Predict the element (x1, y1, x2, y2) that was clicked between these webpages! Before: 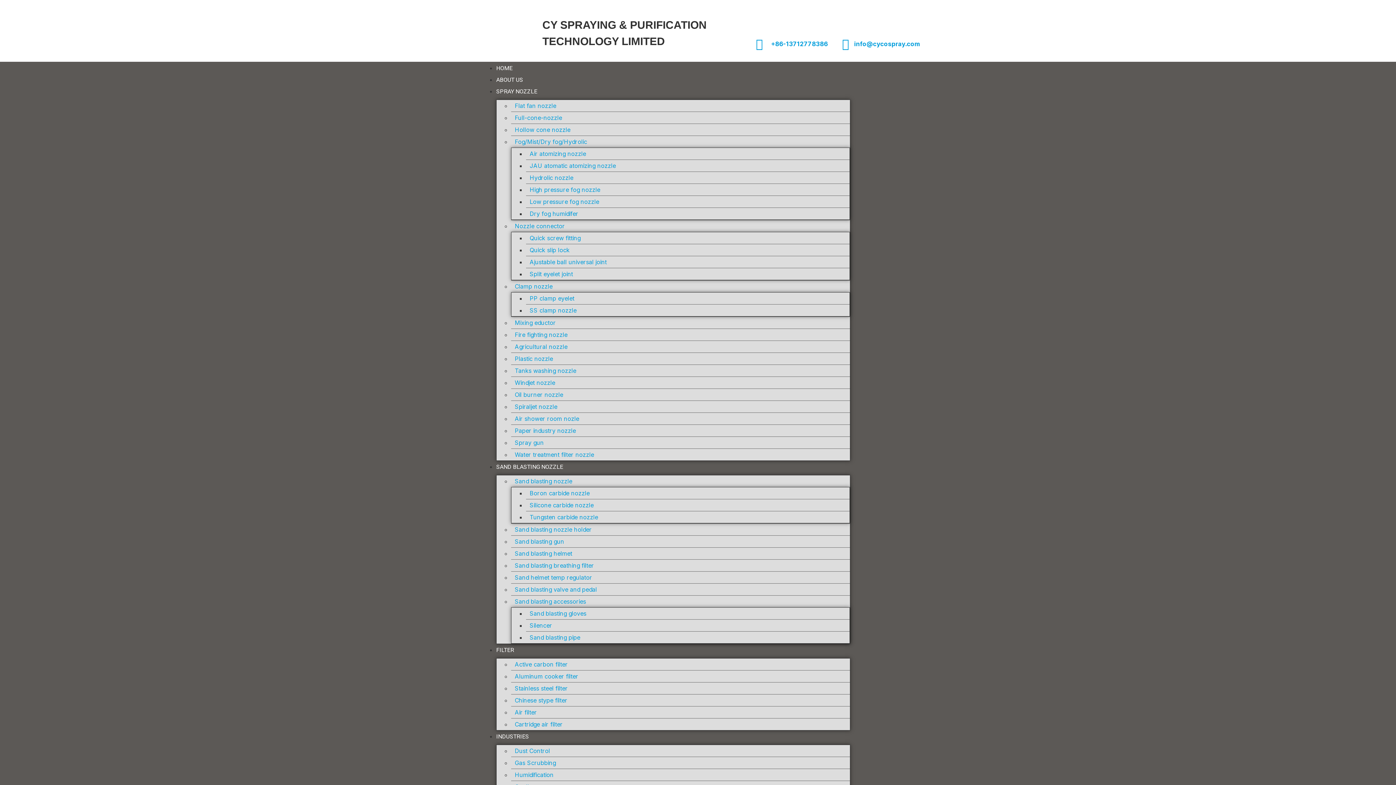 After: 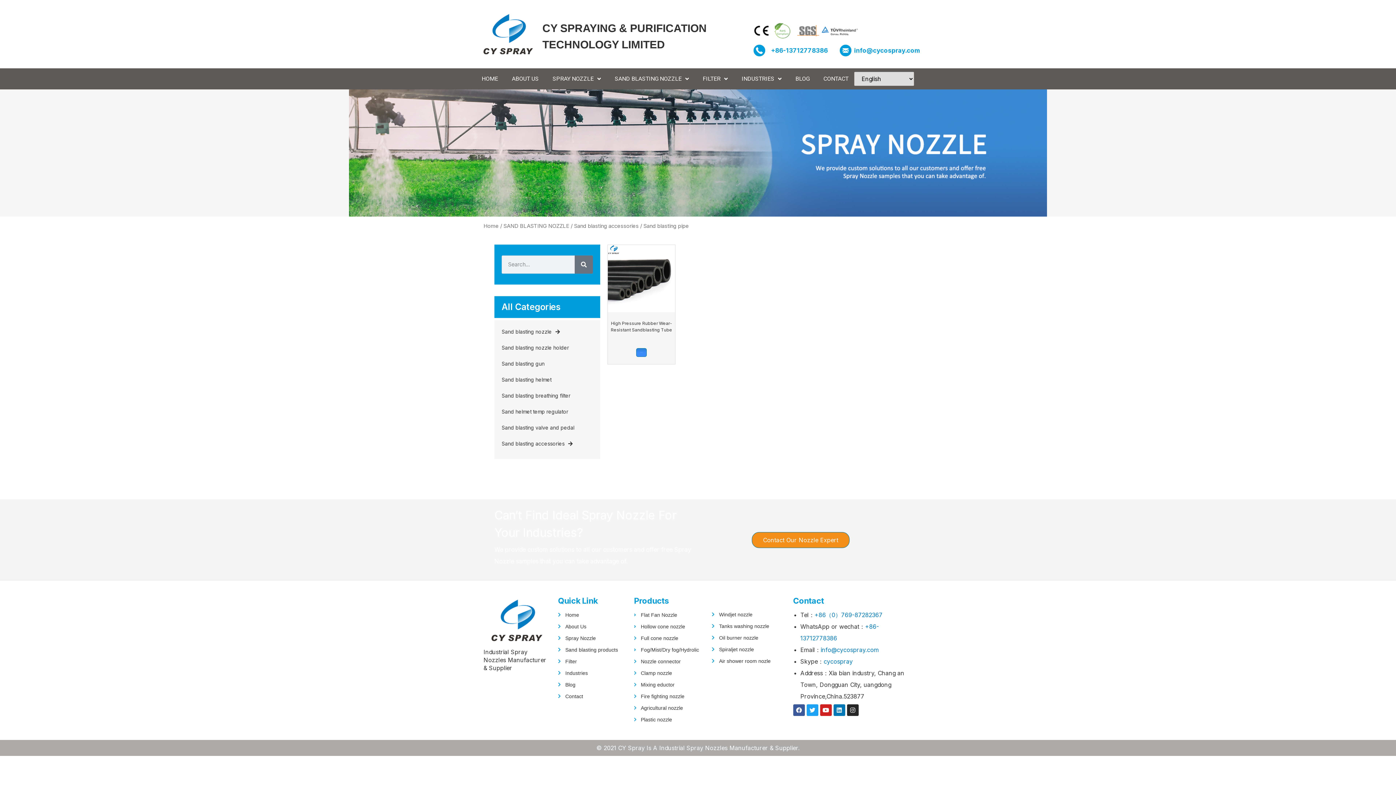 Action: bbox: (526, 634, 584, 641) label: Sand blasting pipe